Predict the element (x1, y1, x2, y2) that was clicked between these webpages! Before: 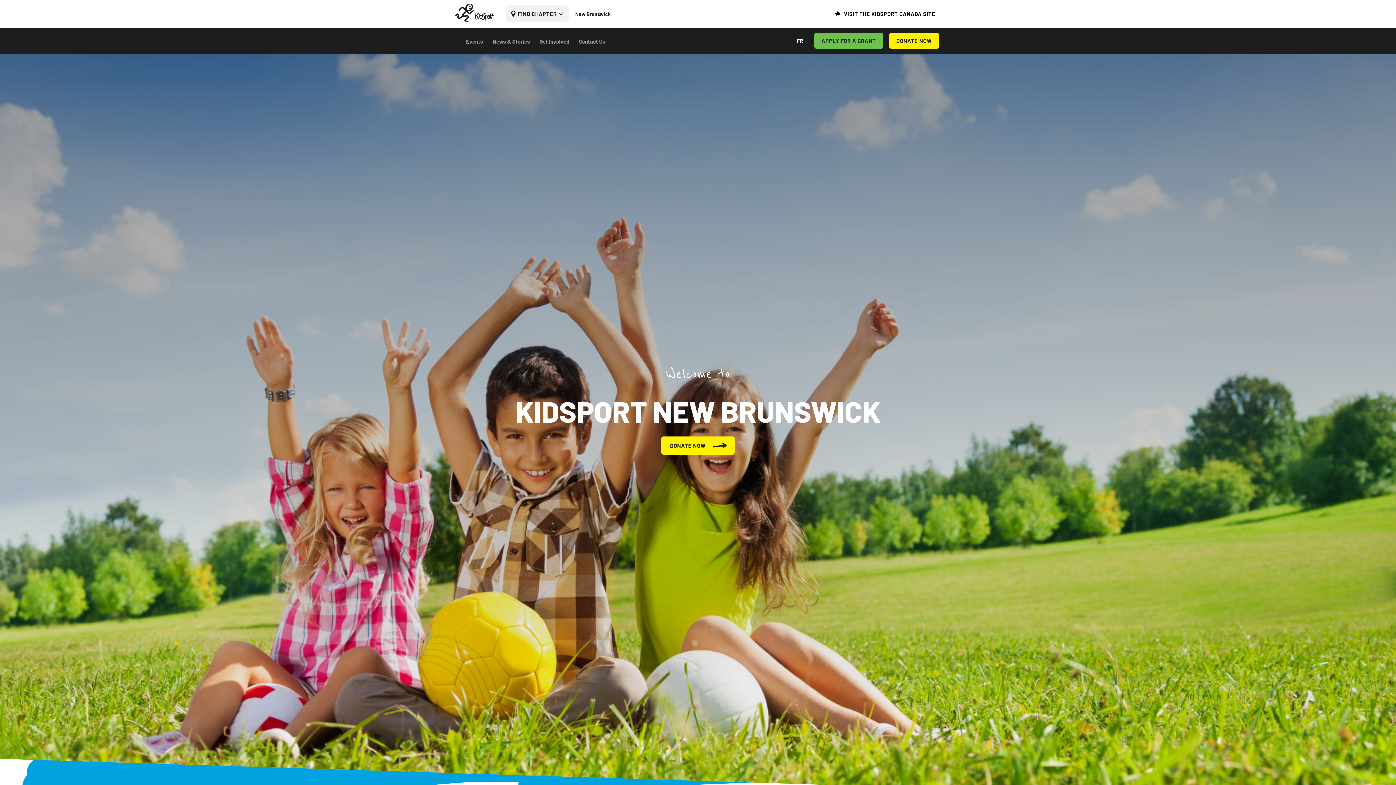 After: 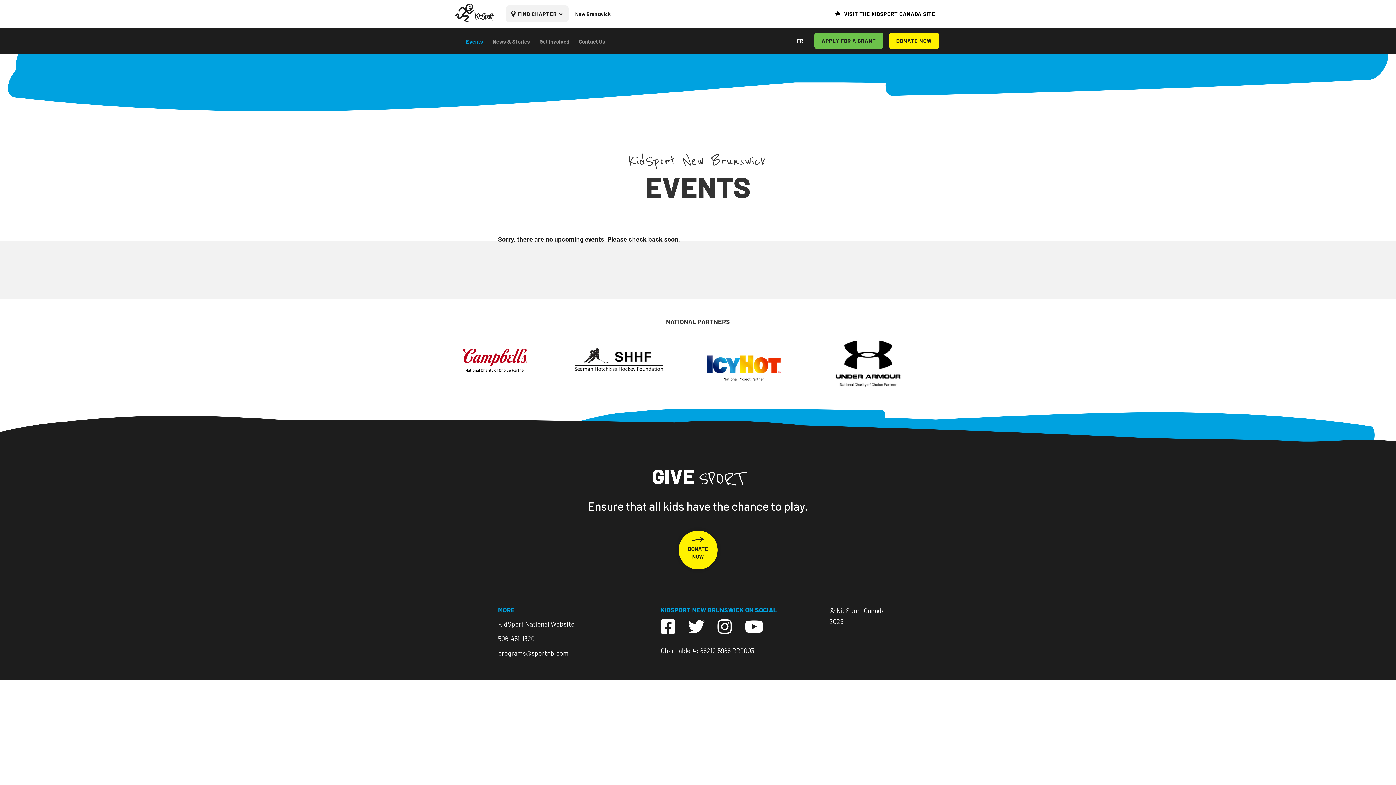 Action: label: Events bbox: (466, 36, 483, 45)